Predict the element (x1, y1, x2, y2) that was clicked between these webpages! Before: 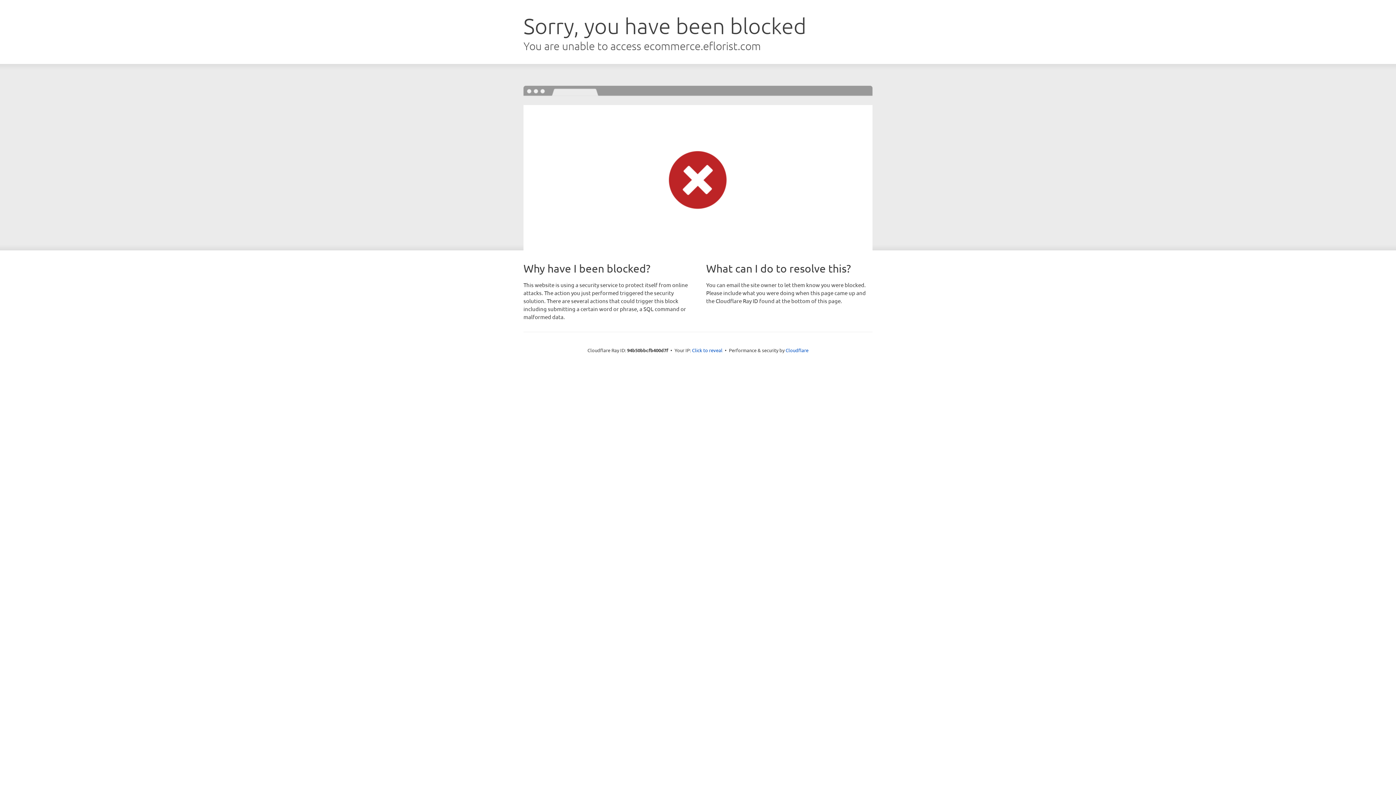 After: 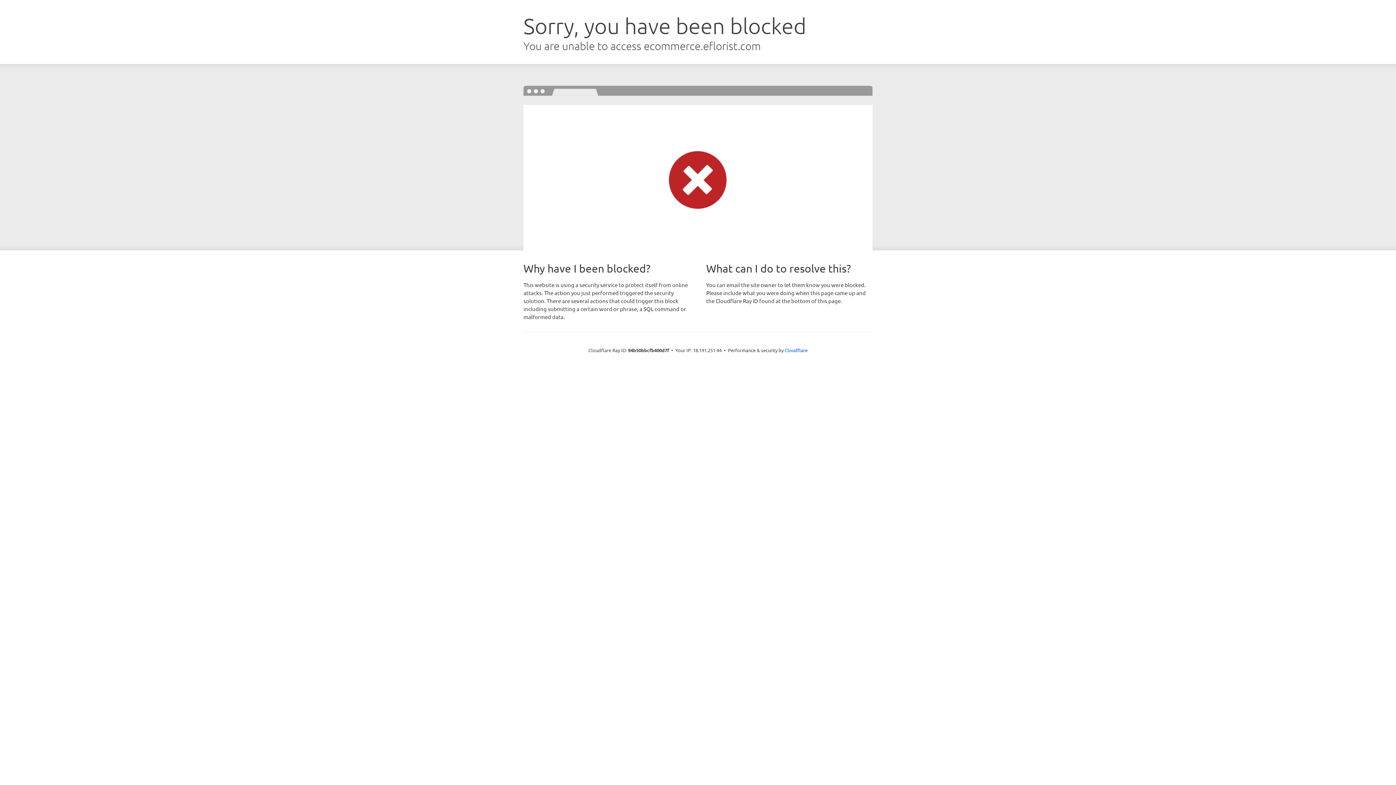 Action: label: Click to reveal bbox: (692, 346, 722, 353)